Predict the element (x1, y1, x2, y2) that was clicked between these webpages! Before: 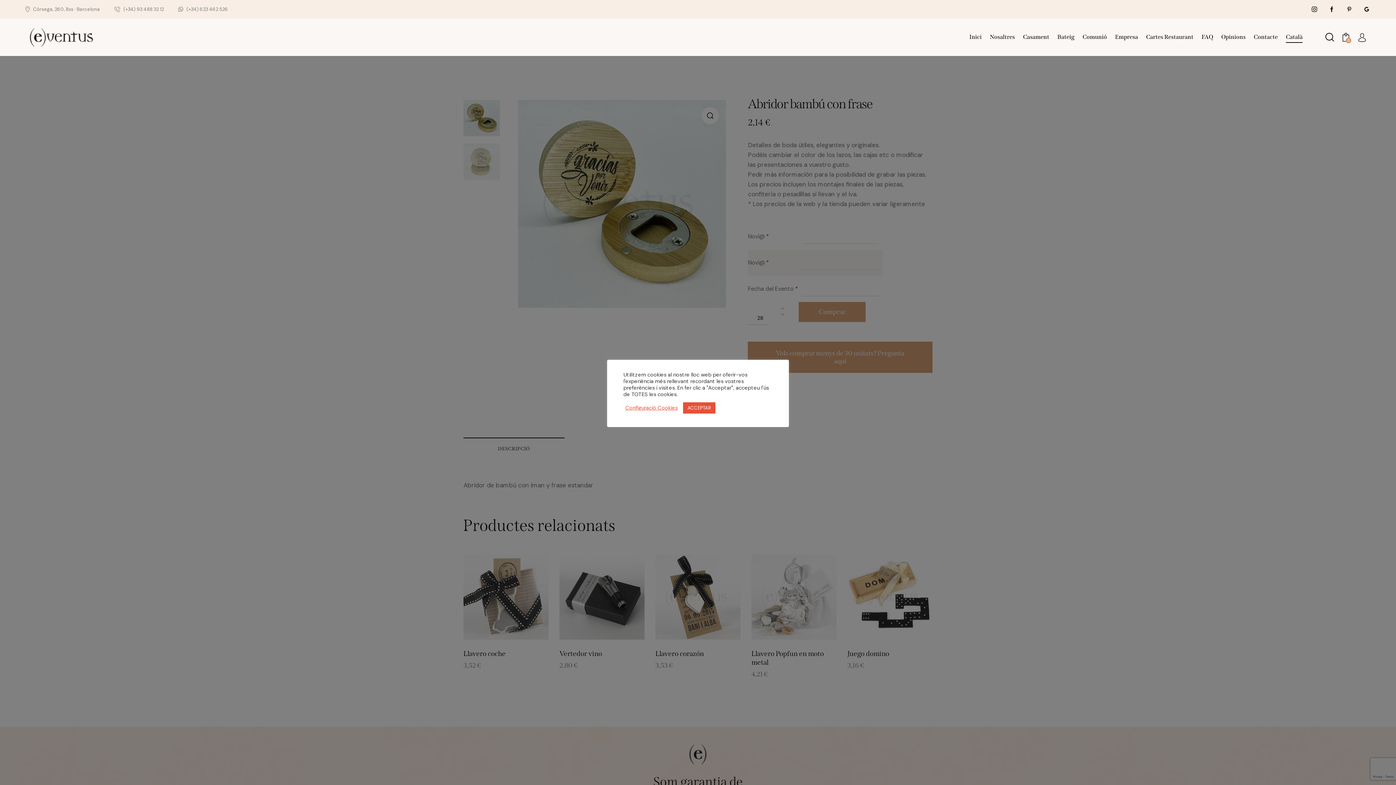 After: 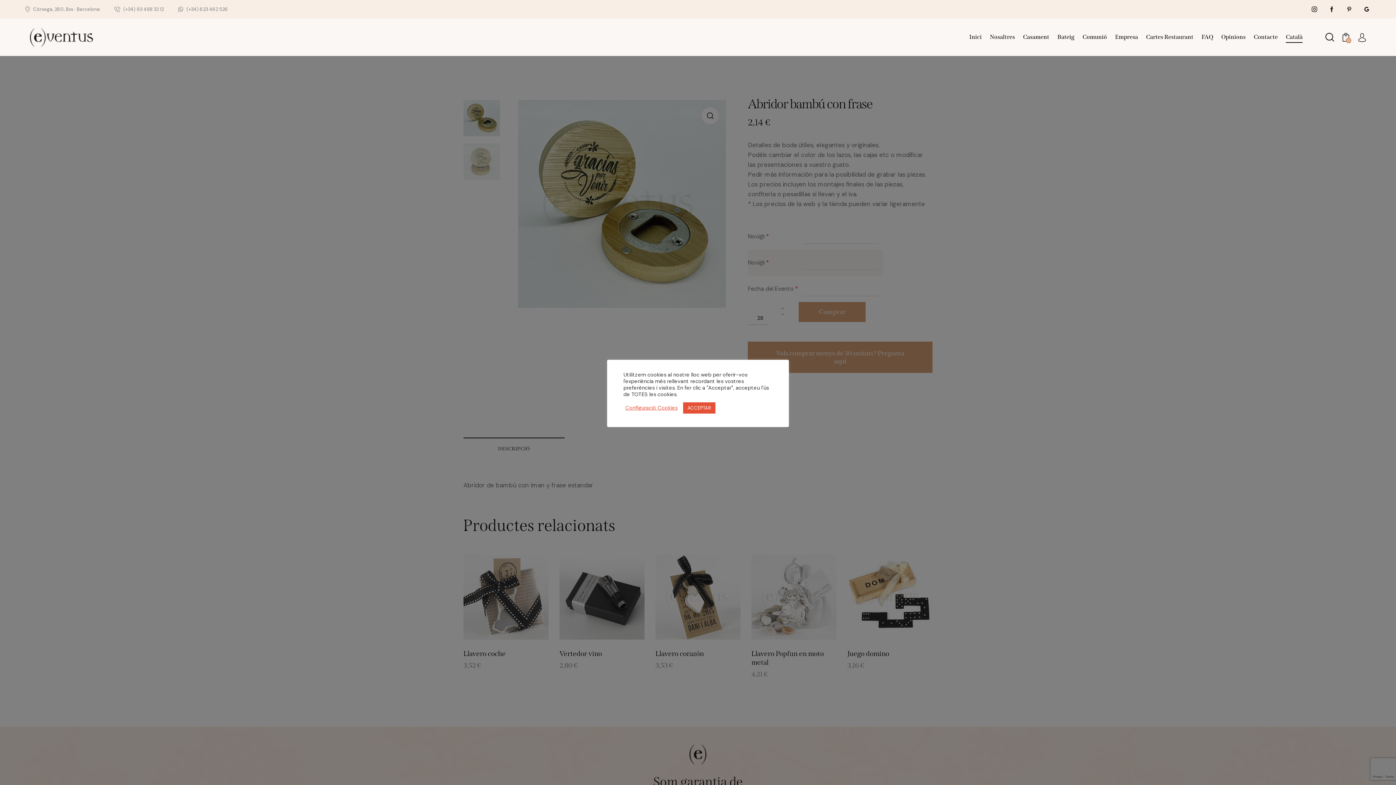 Action: bbox: (114, 5, 163, 12) label: (+34) 93 488 32 12